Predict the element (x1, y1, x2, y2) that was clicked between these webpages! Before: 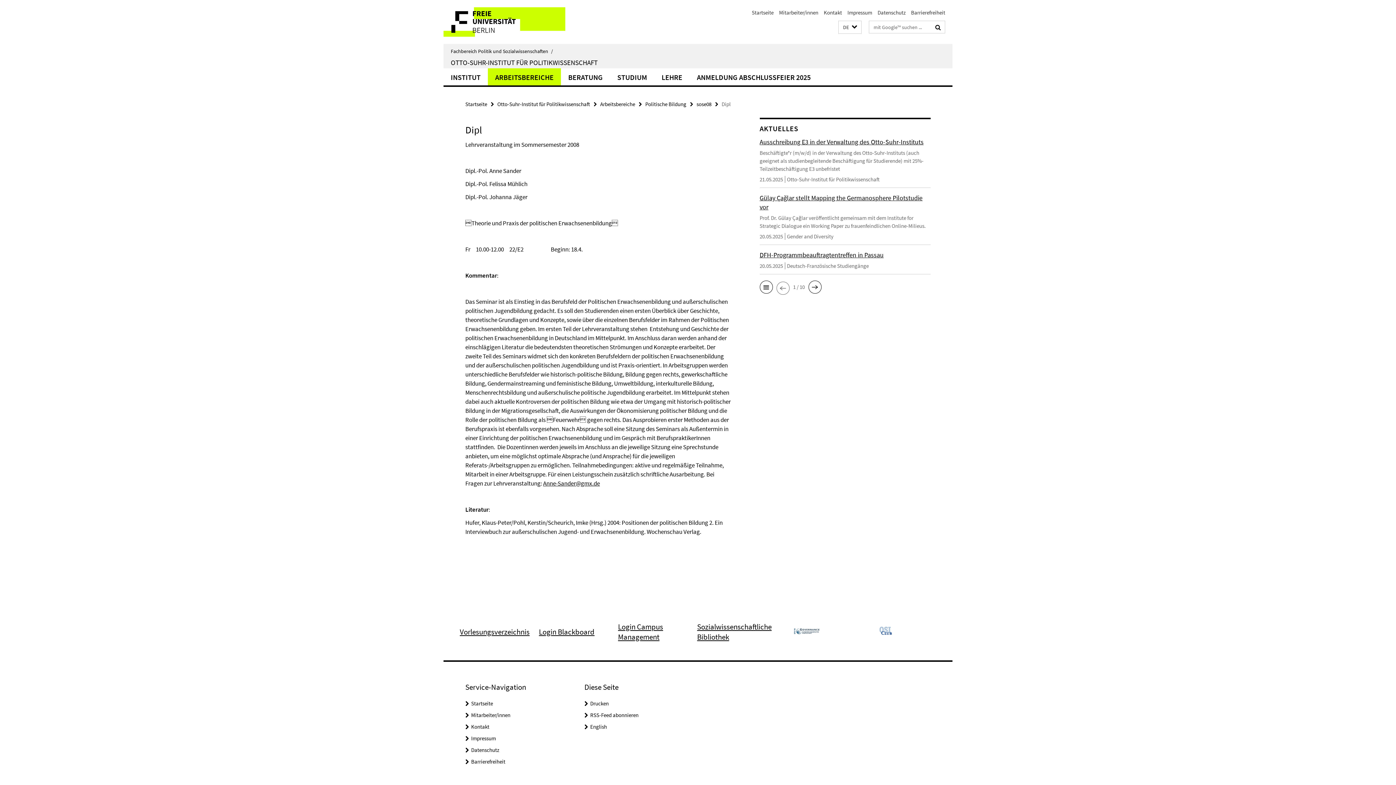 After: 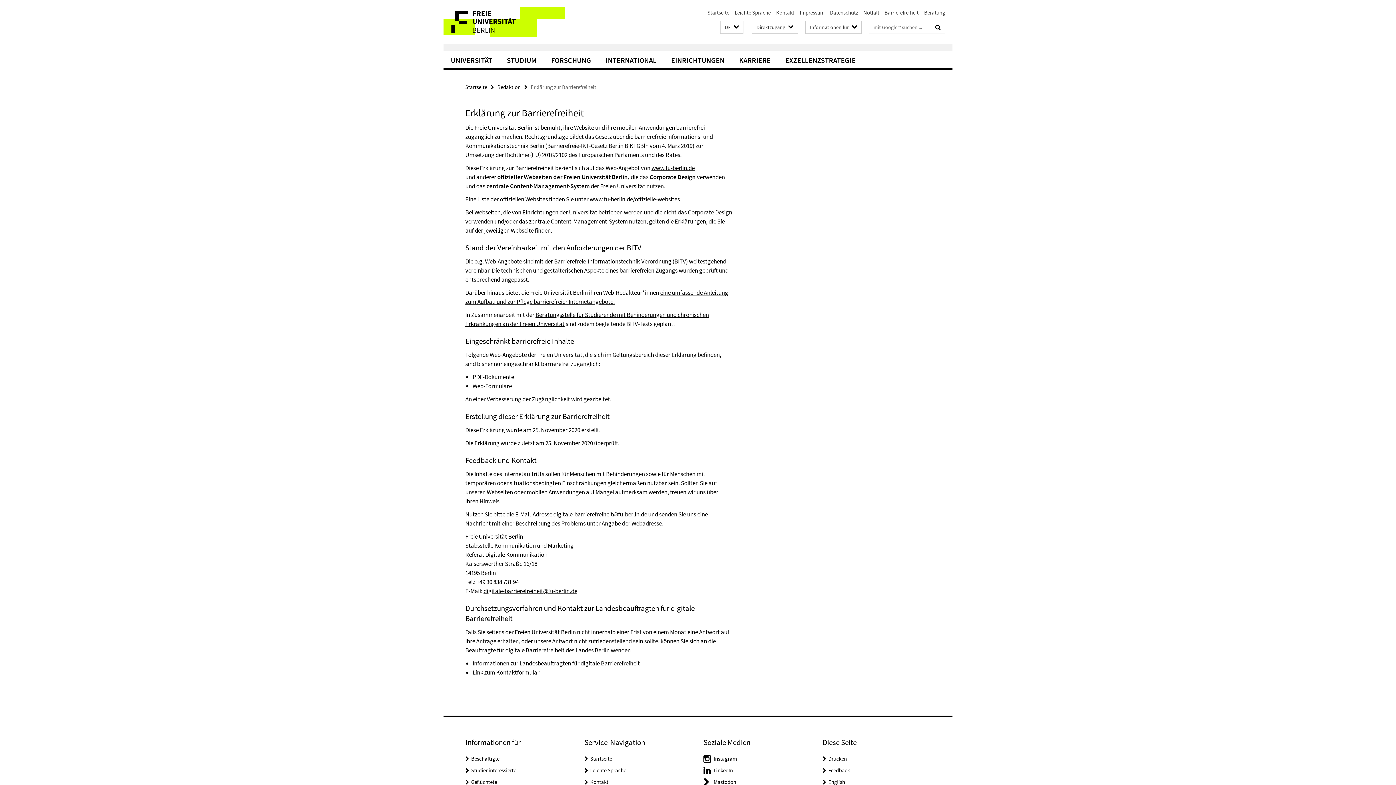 Action: label: Barrierefreiheit bbox: (471, 758, 505, 765)